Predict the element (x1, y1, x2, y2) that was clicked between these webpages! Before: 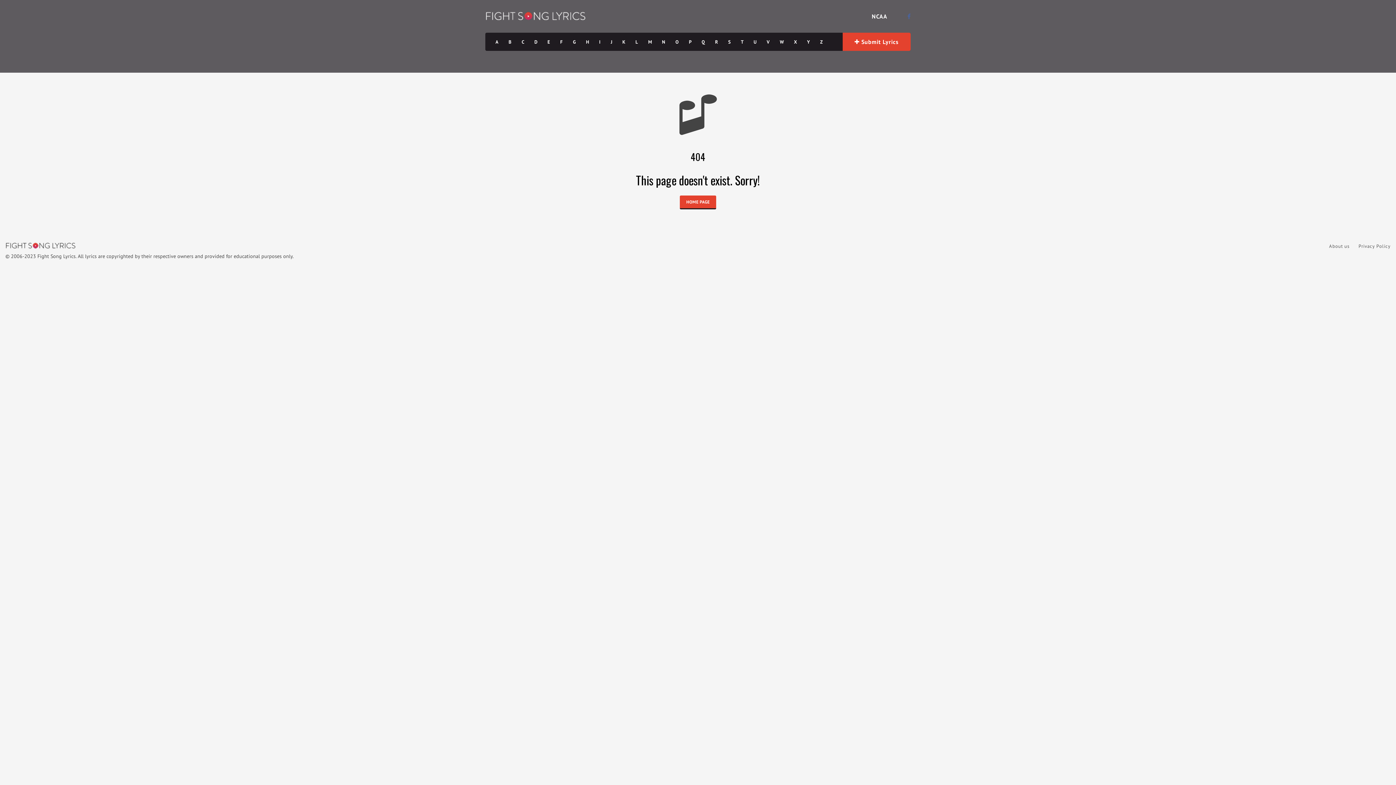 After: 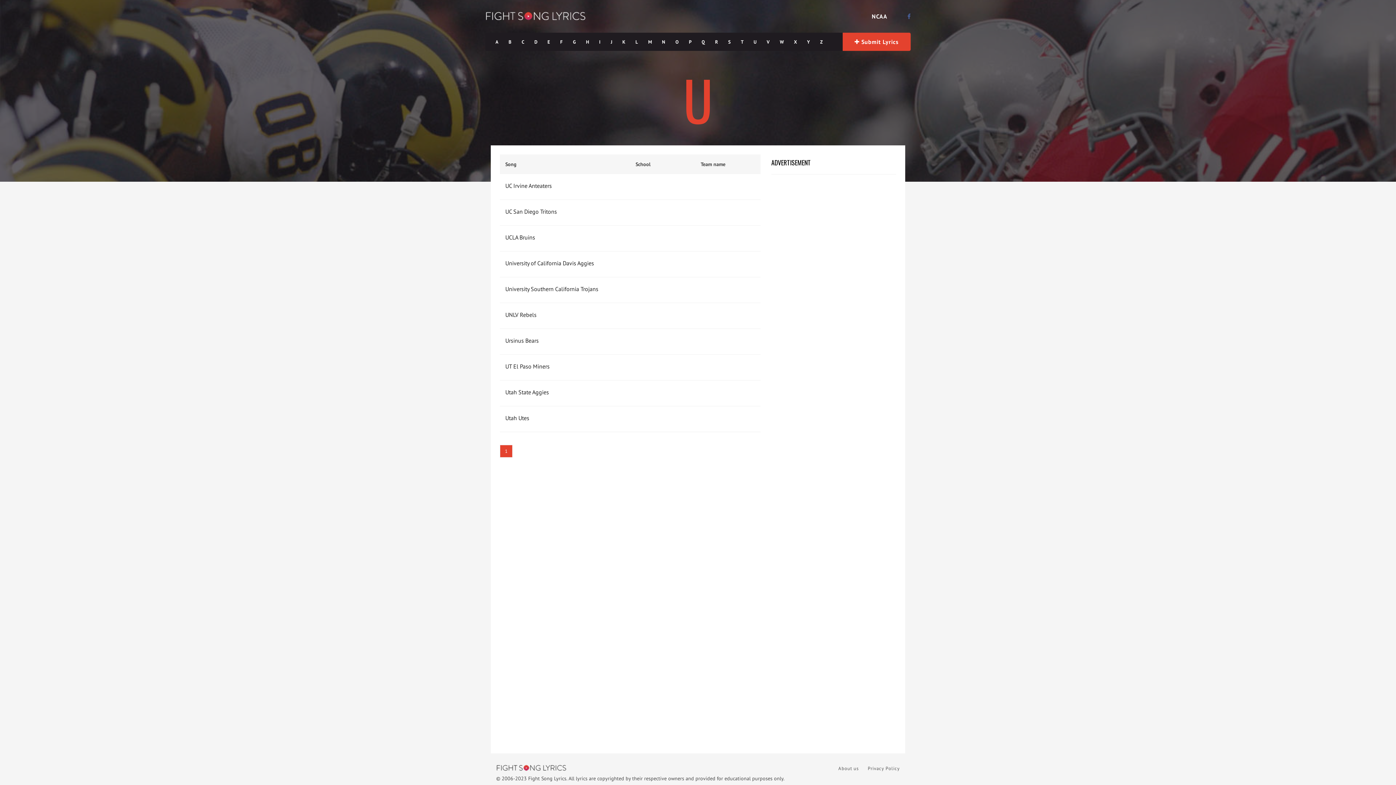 Action: label: U bbox: (748, 33, 761, 51)